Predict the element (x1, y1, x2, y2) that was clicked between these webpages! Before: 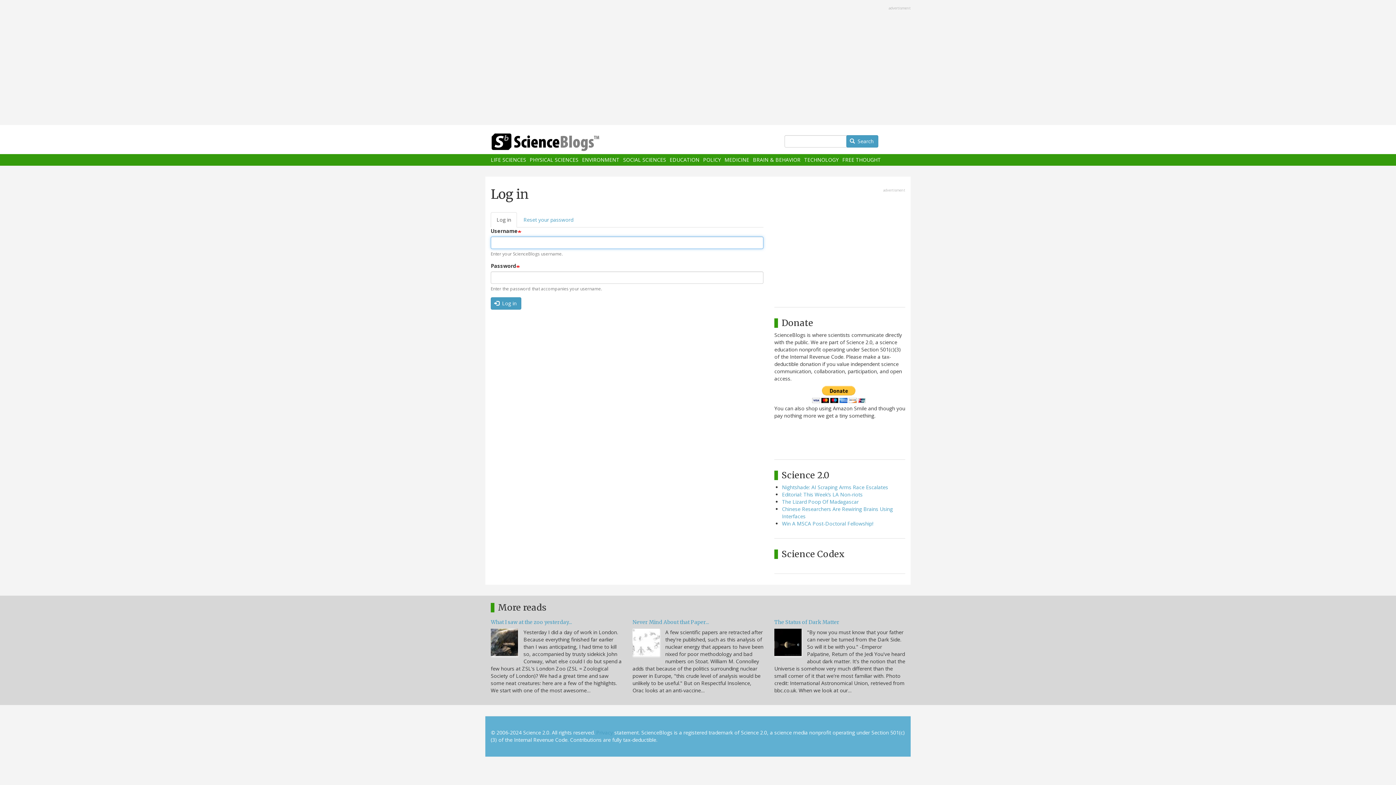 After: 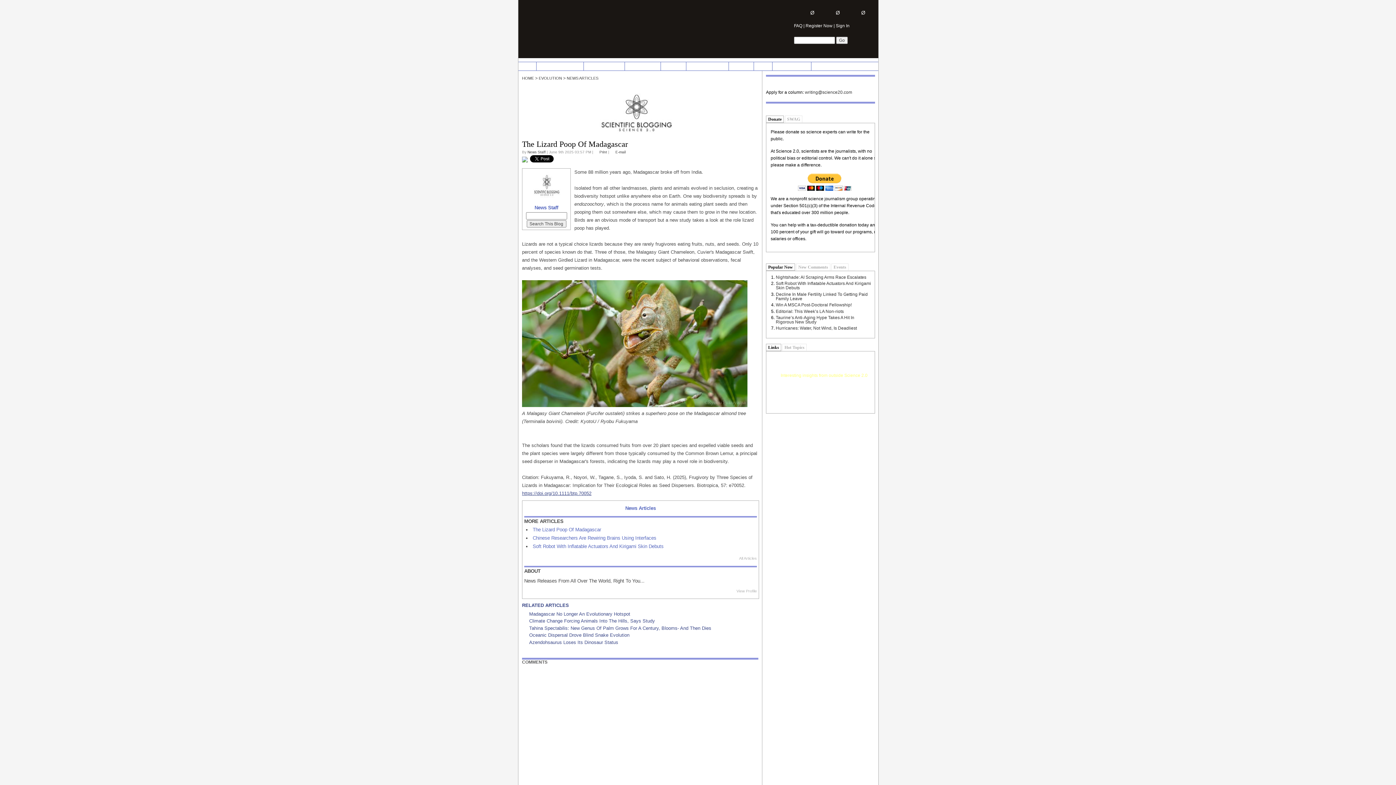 Action: bbox: (782, 498, 858, 505) label: The Lizard Poop Of Madagascar